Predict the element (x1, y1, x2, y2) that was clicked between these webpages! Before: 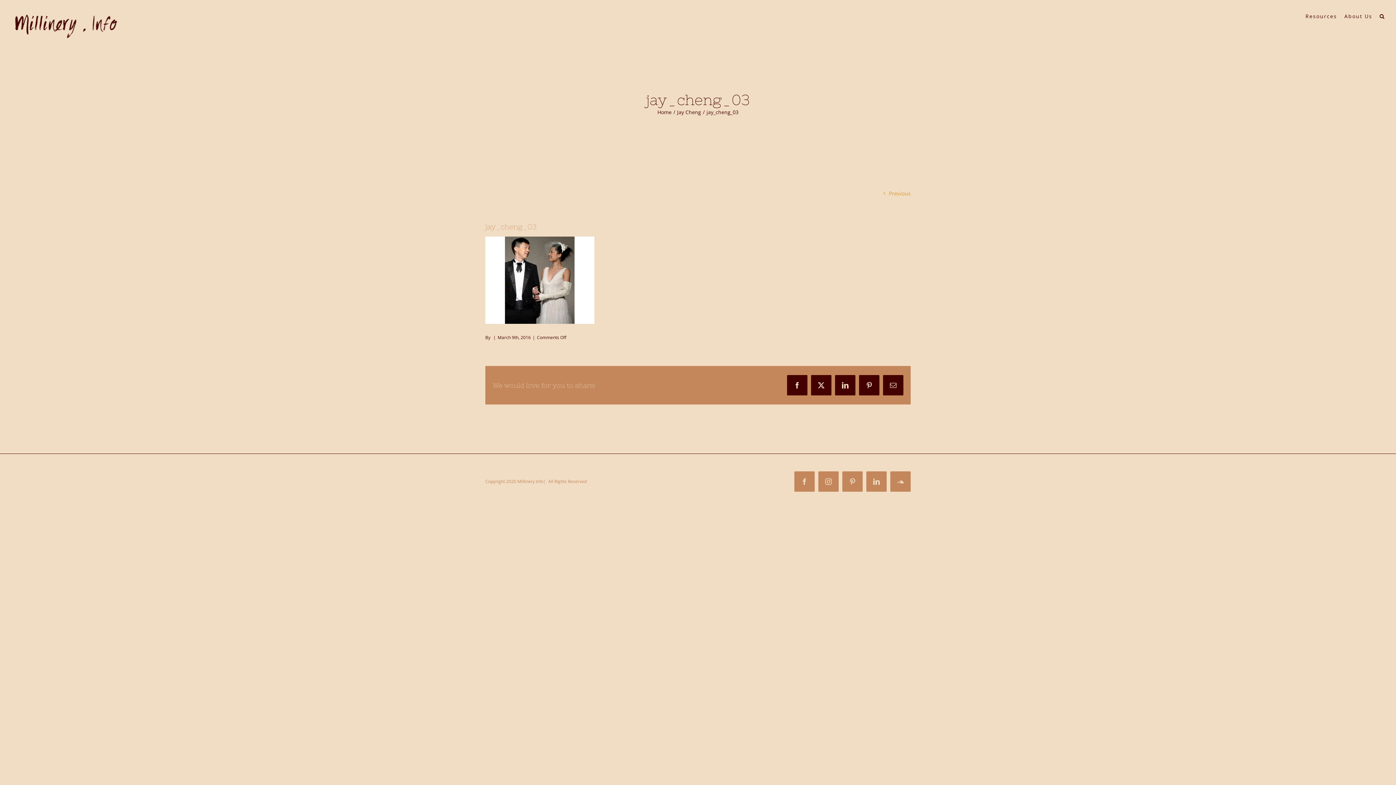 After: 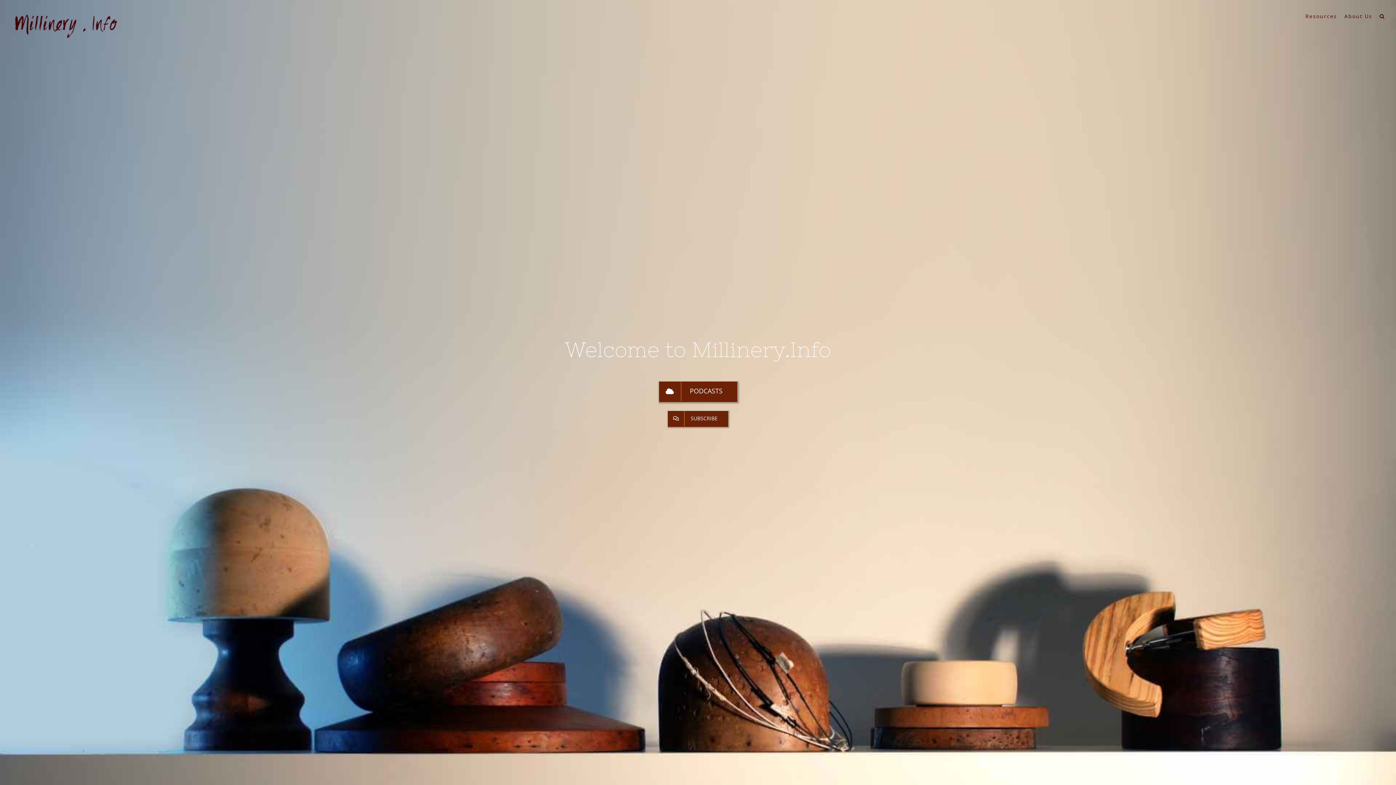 Action: bbox: (657, 108, 671, 115) label: Home